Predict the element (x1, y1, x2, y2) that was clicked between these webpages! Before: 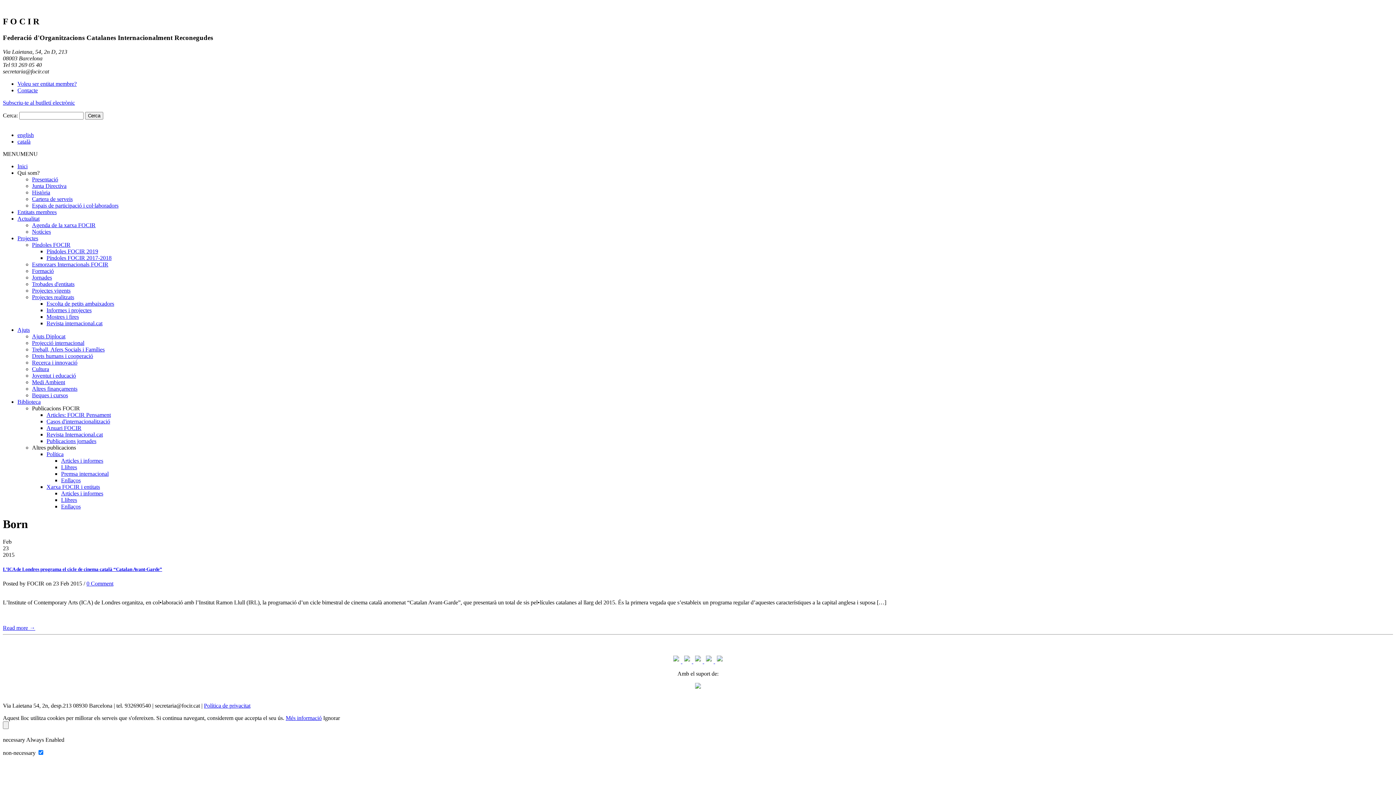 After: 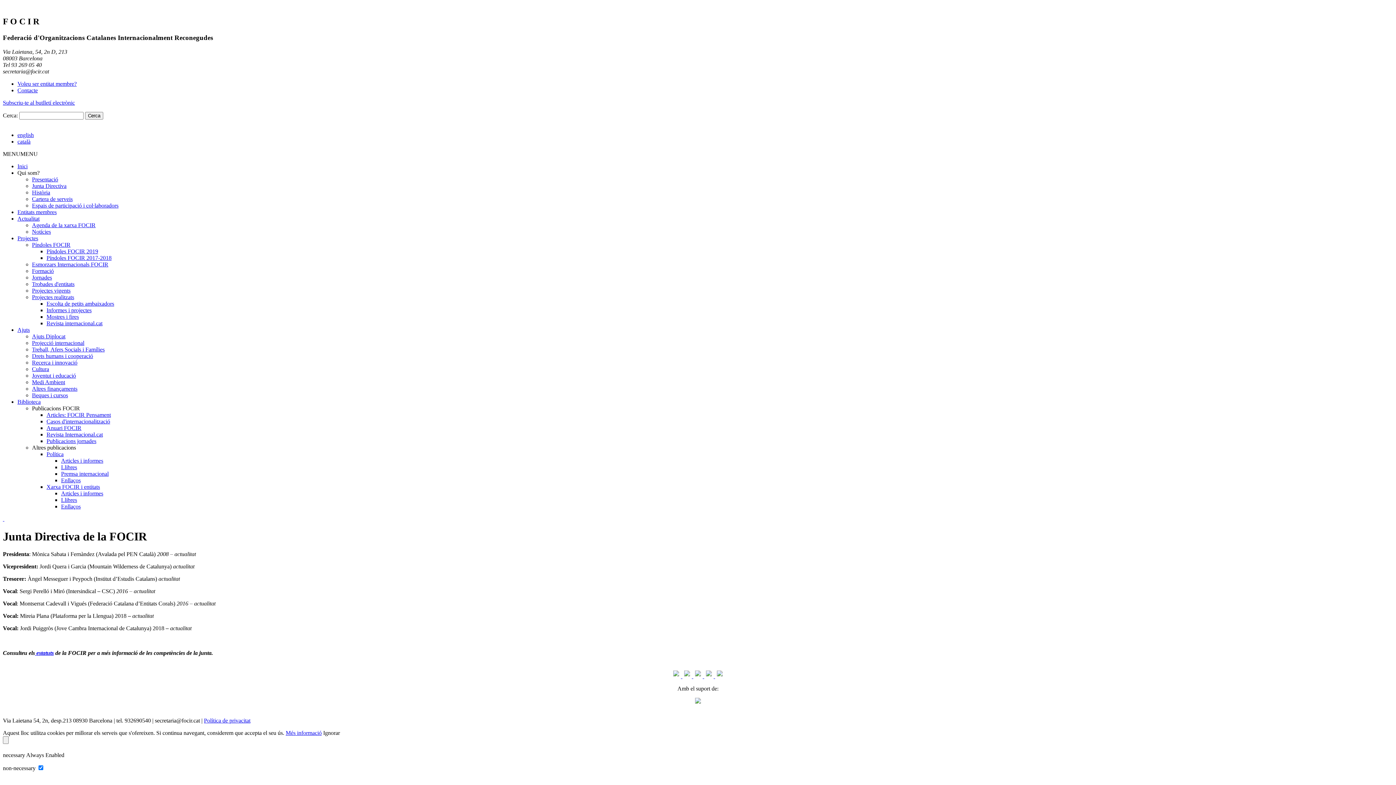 Action: bbox: (32, 182, 66, 188) label: Junta Directiva